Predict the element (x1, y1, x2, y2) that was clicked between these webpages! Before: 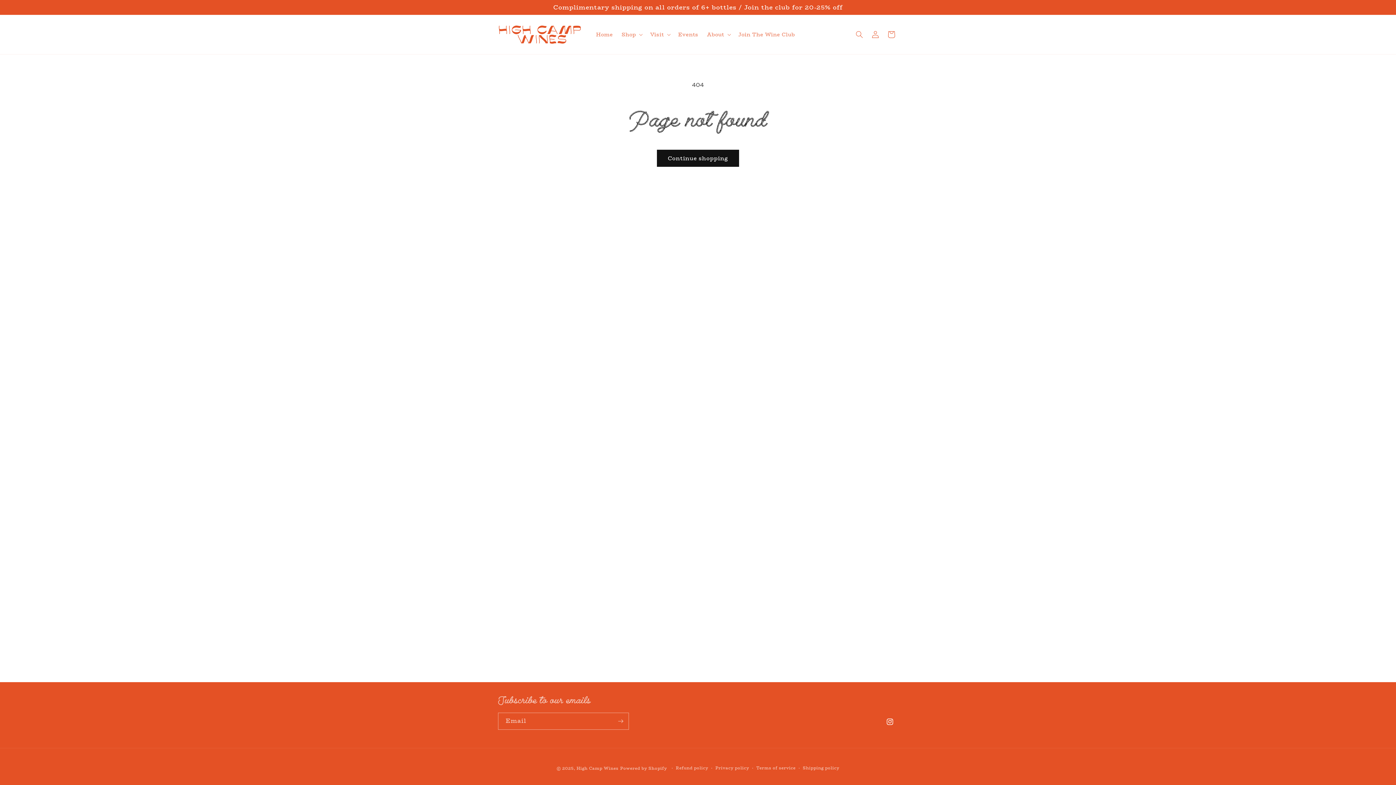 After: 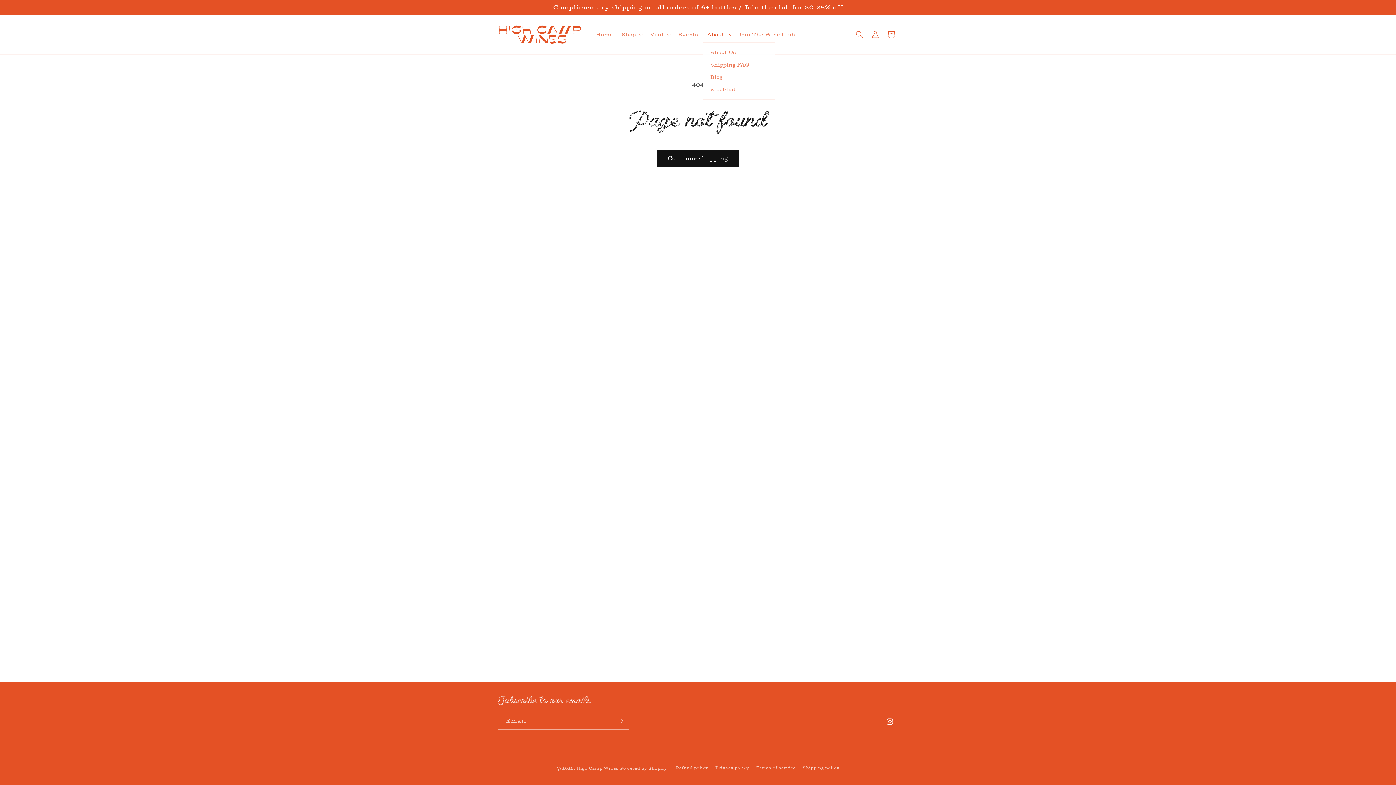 Action: label: About bbox: (702, 26, 734, 42)